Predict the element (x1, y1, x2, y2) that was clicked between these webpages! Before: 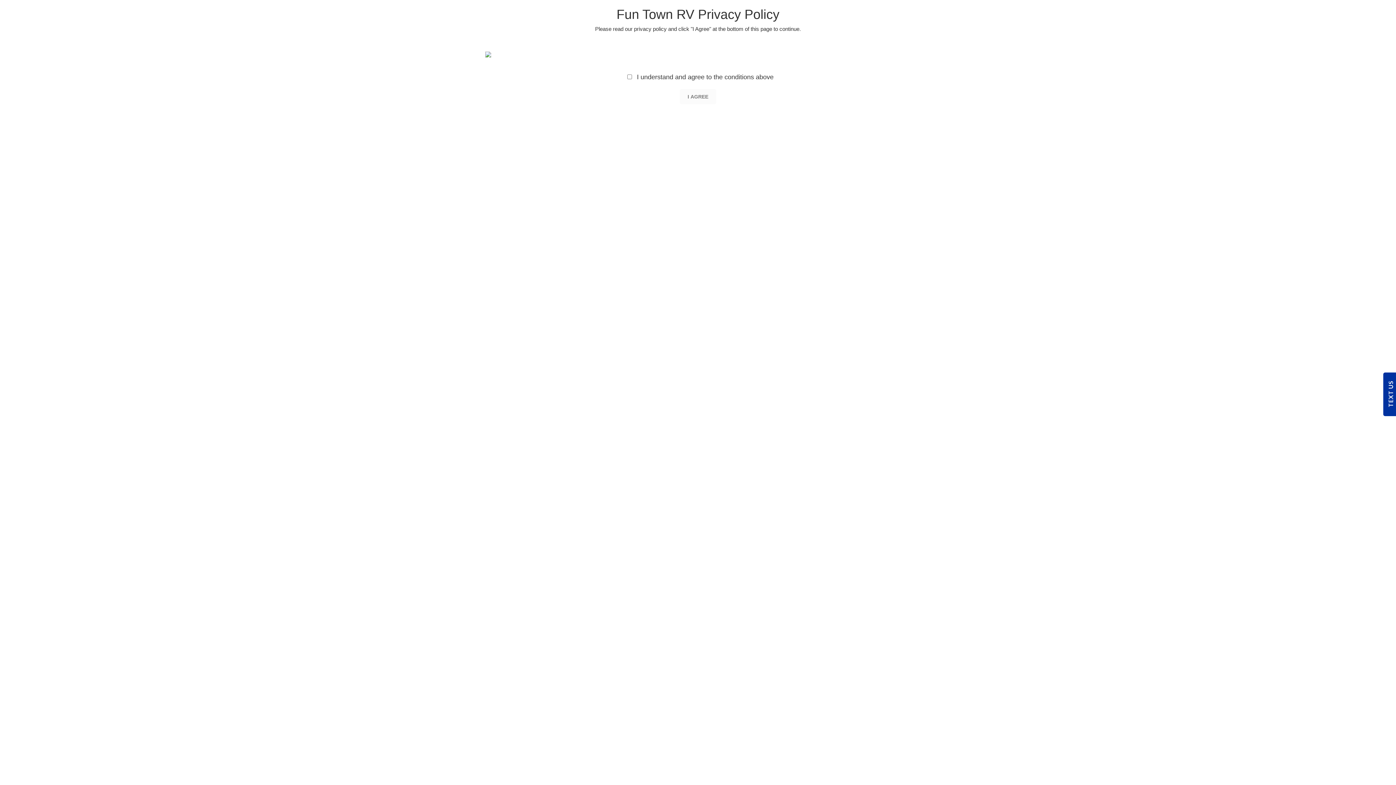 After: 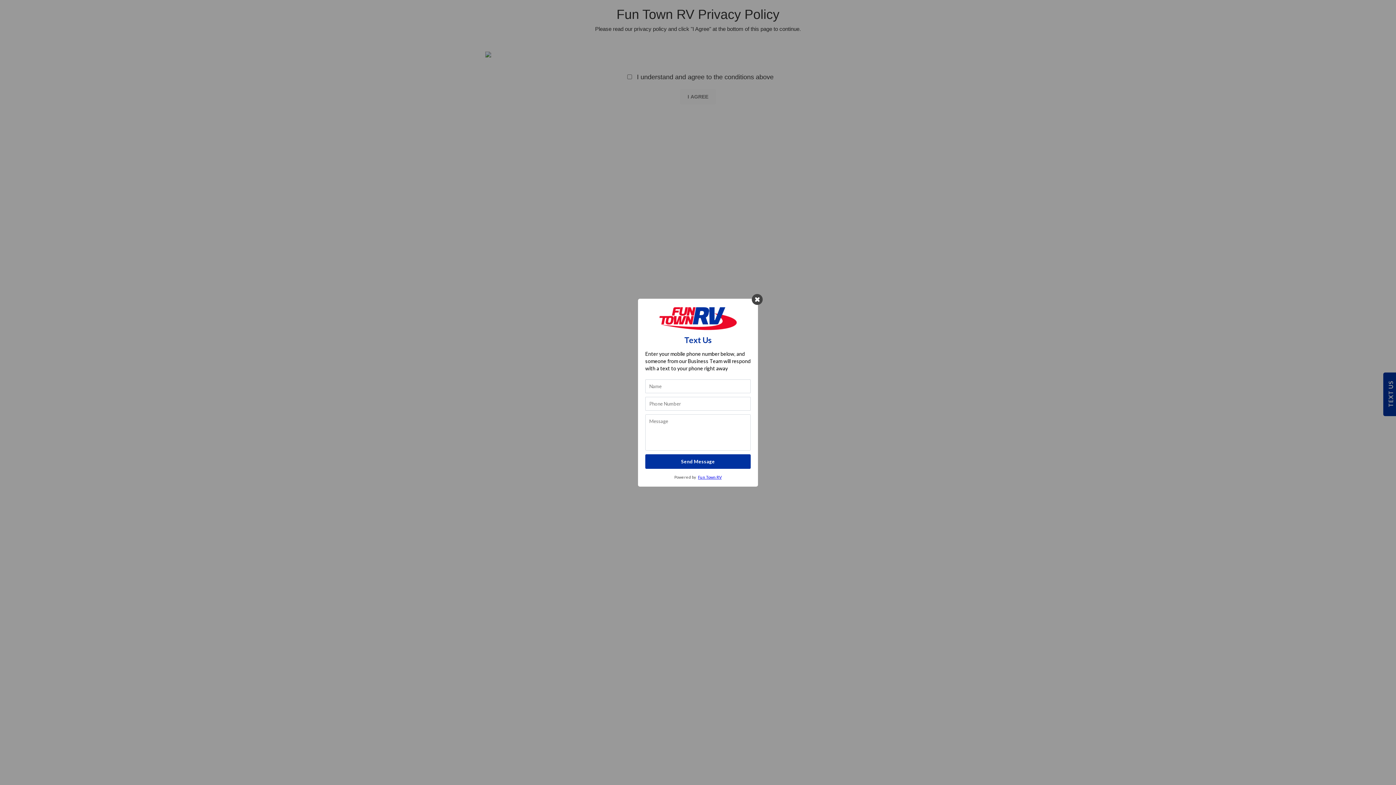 Action: bbox: (1383, 372, 1396, 416) label: TEXT US